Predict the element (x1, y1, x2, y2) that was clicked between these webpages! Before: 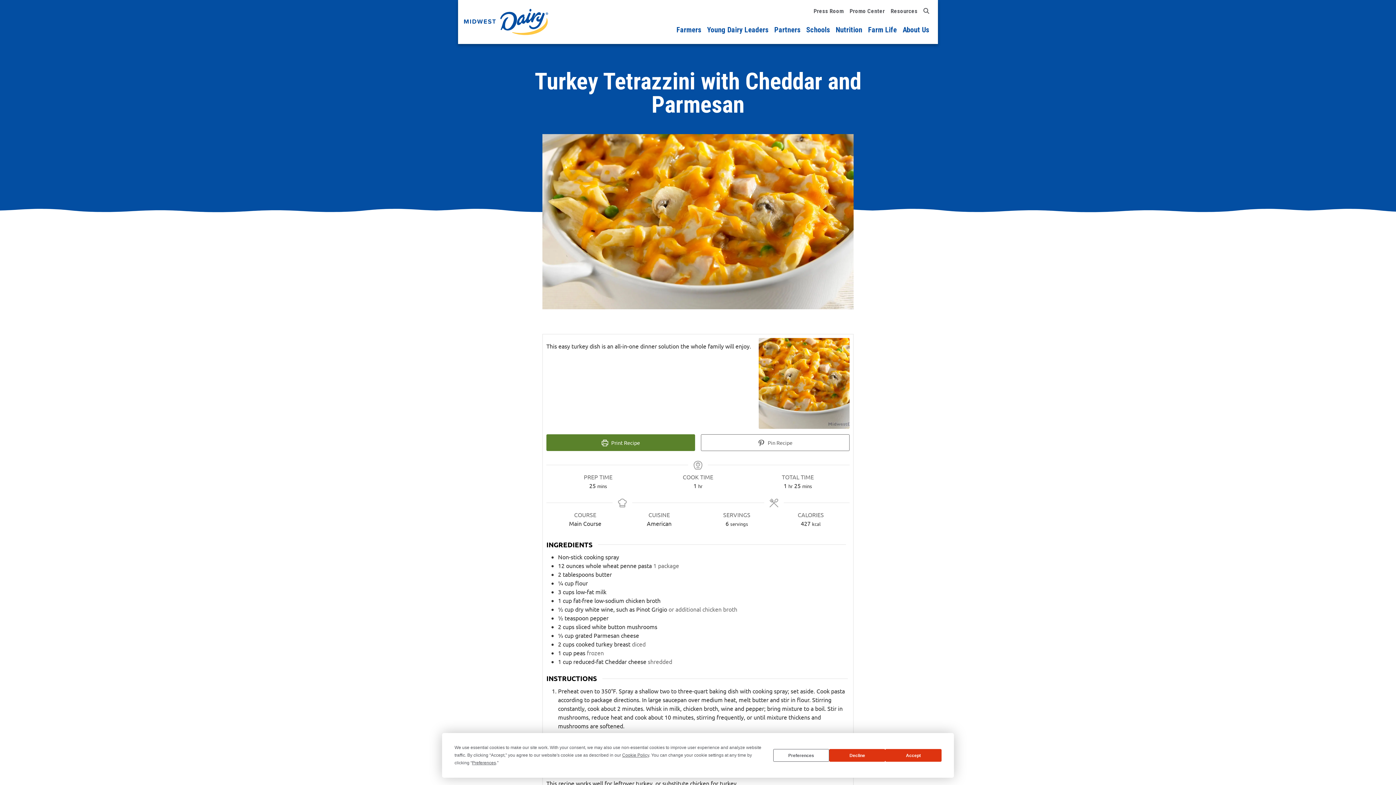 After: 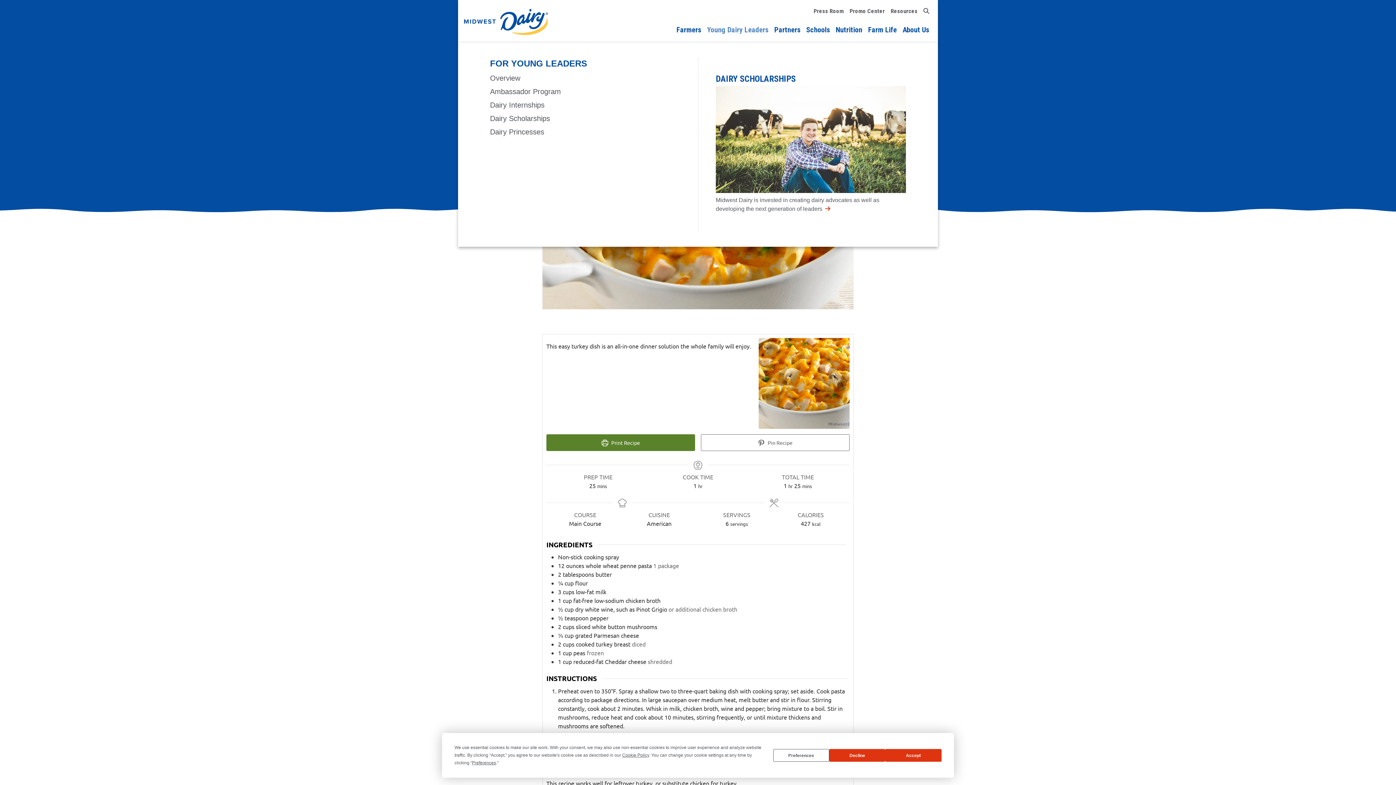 Action: bbox: (704, 21, 771, 38) label: Young Dairy Leaders